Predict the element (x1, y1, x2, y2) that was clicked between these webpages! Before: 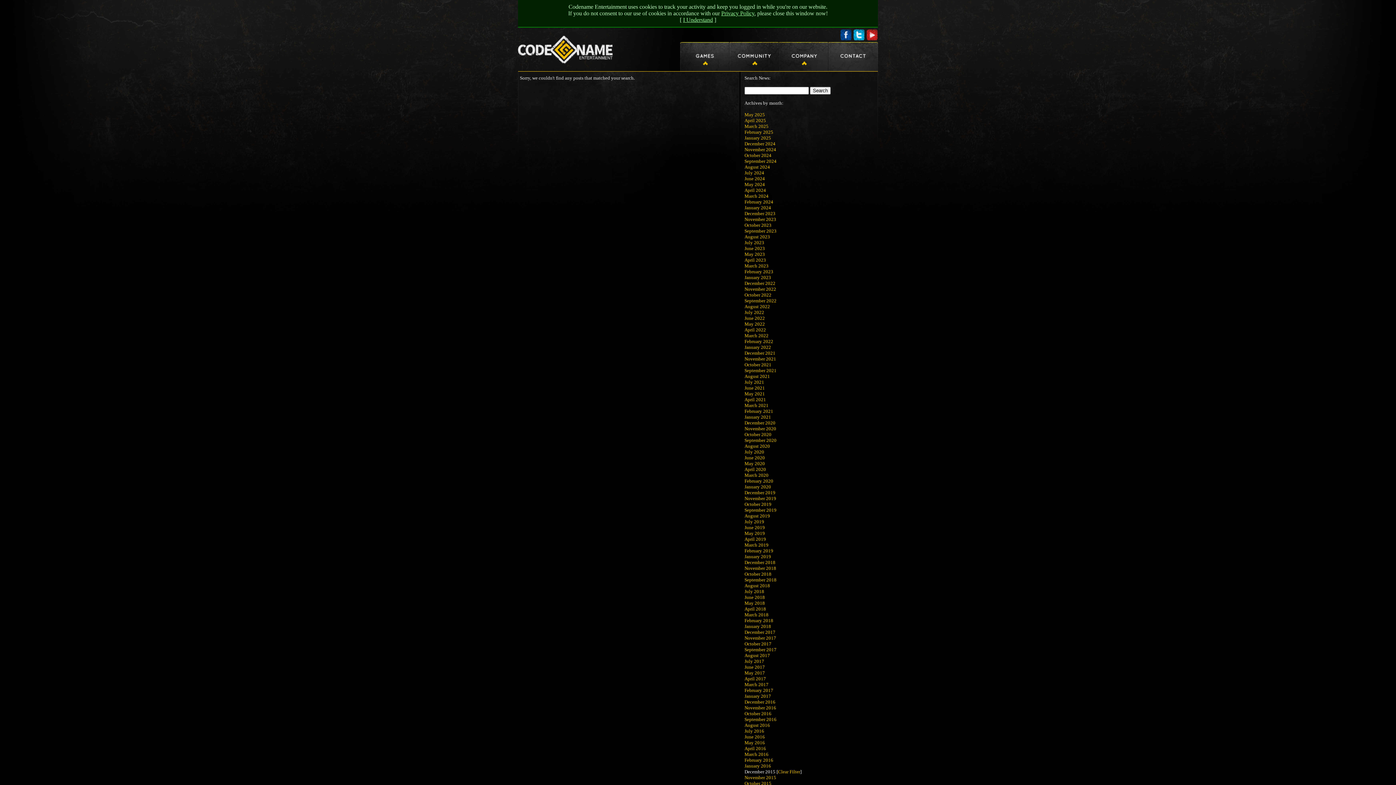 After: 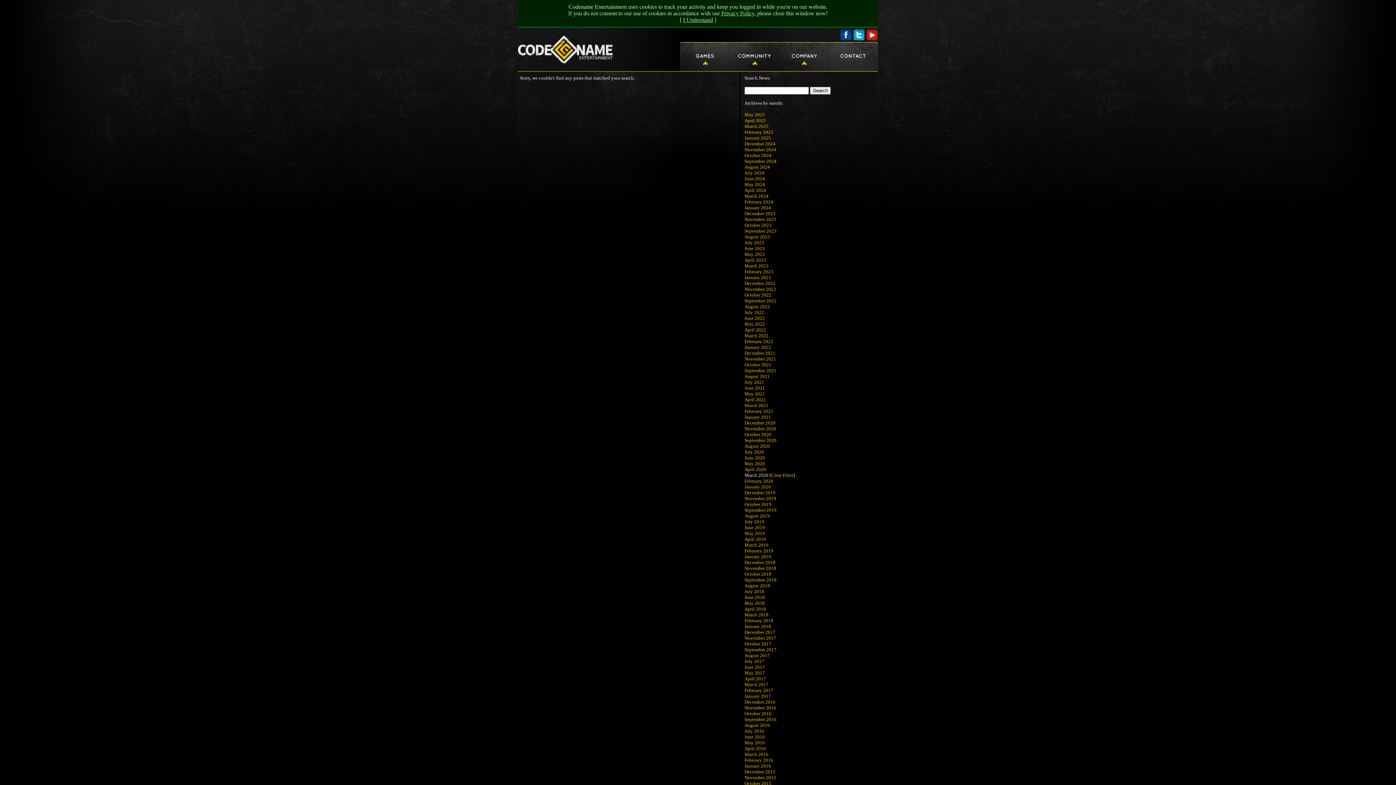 Action: bbox: (744, 472, 768, 478) label: March 2020